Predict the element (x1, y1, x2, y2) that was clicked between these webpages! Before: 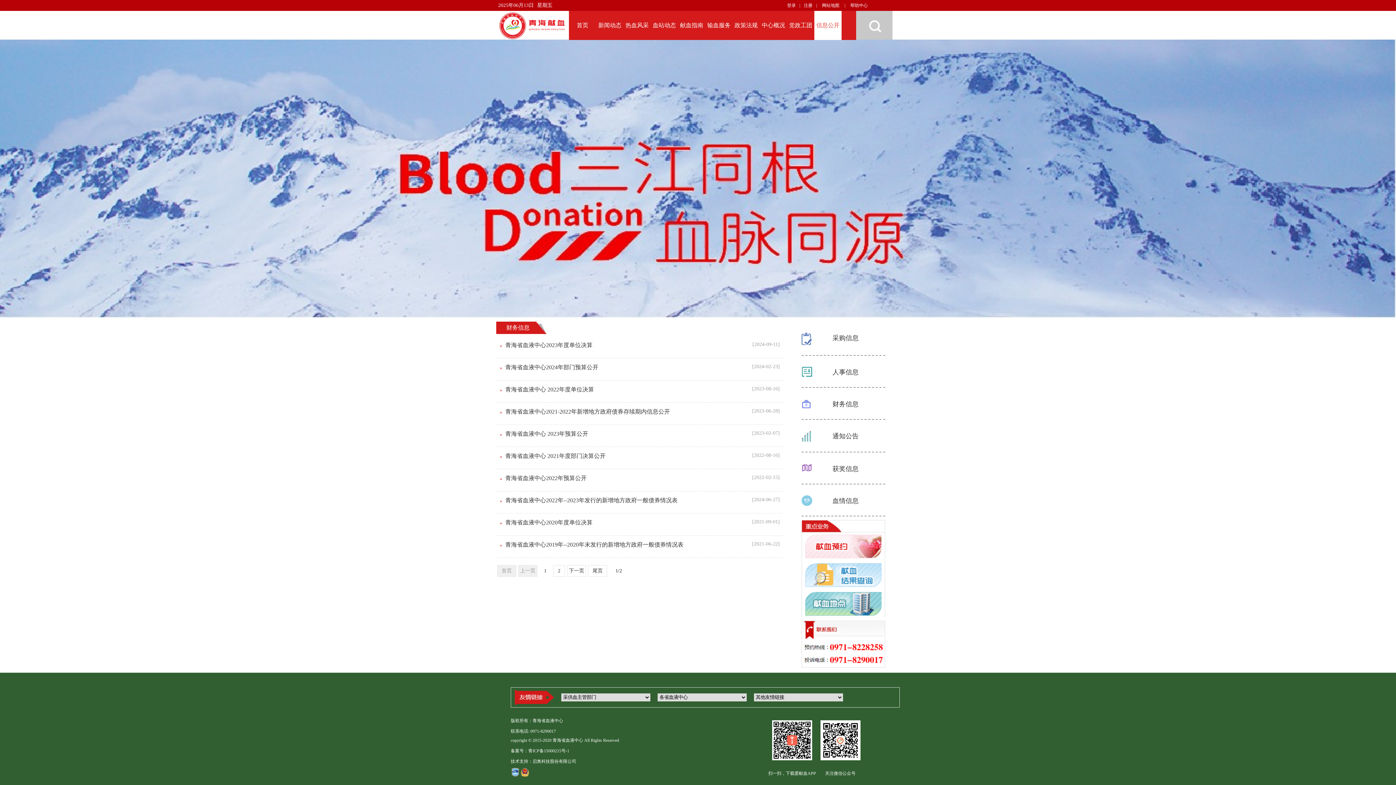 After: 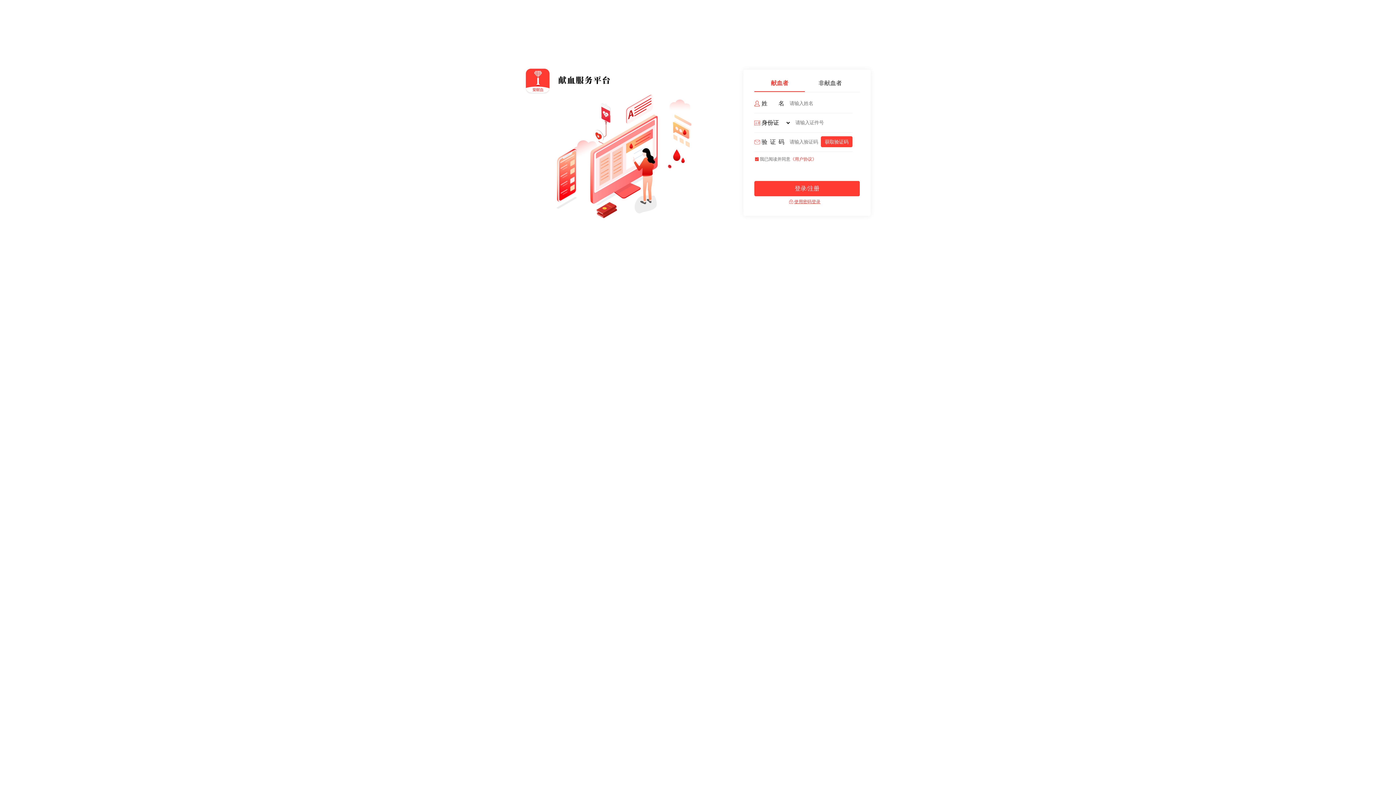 Action: bbox: (787, 0, 796, 10) label: 登录